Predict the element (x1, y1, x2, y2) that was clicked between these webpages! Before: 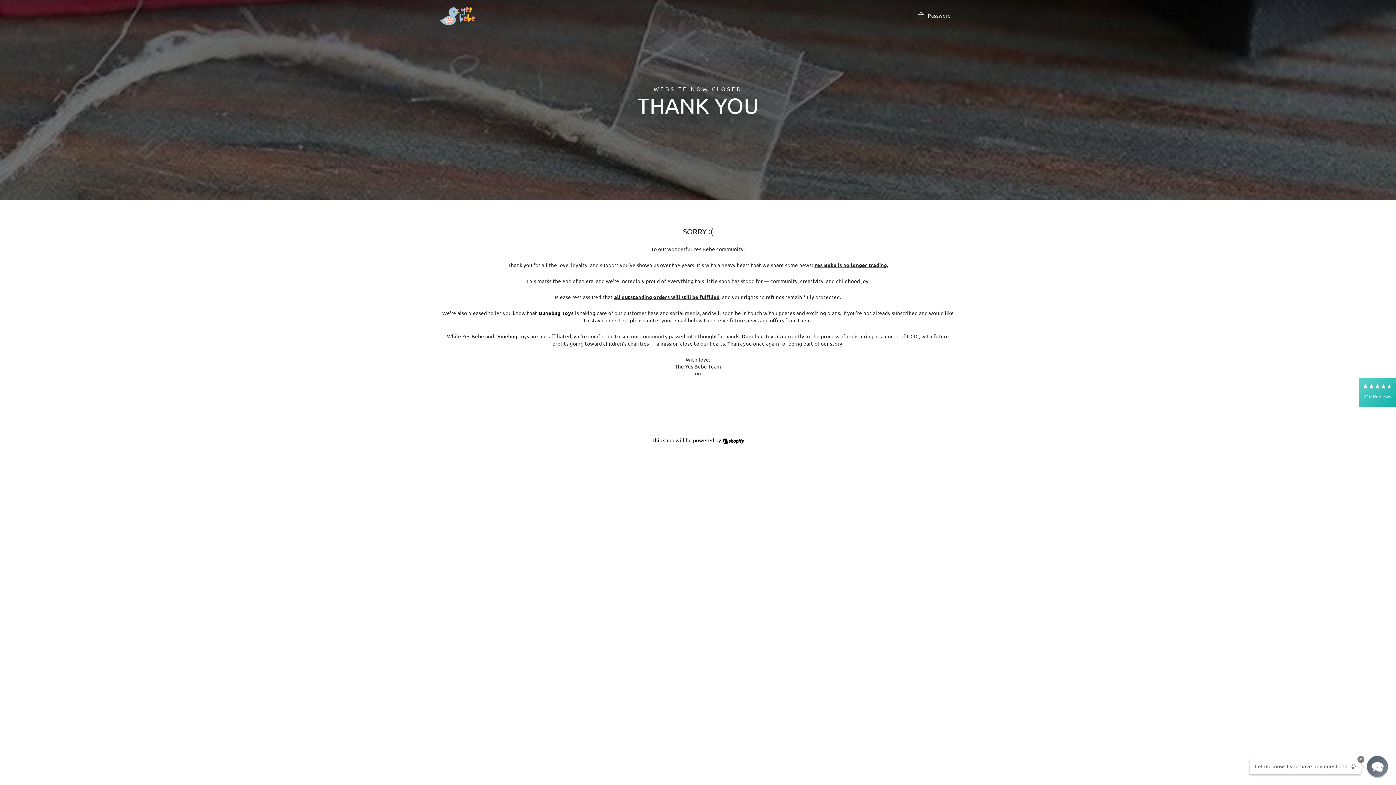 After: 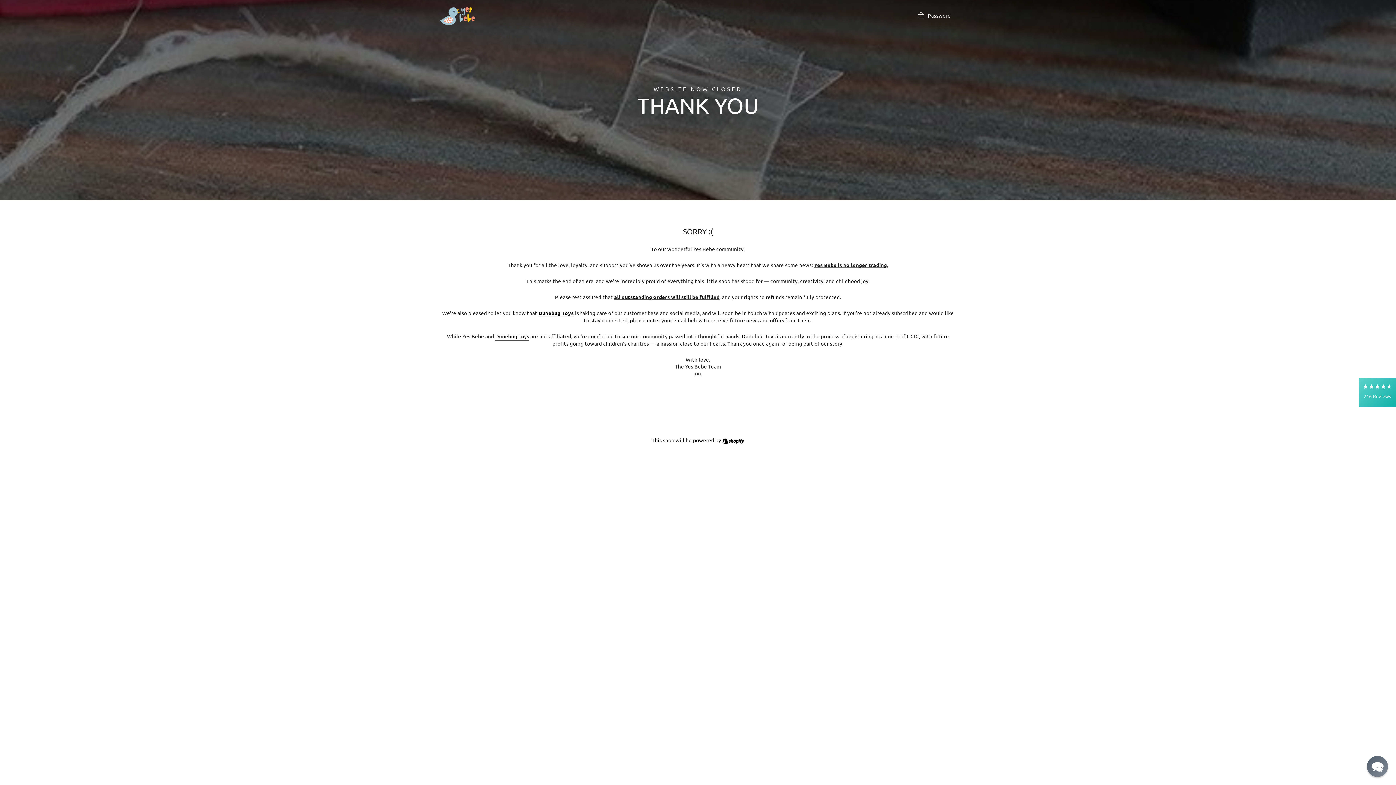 Action: bbox: (495, 333, 529, 340) label: Dunebug Toys